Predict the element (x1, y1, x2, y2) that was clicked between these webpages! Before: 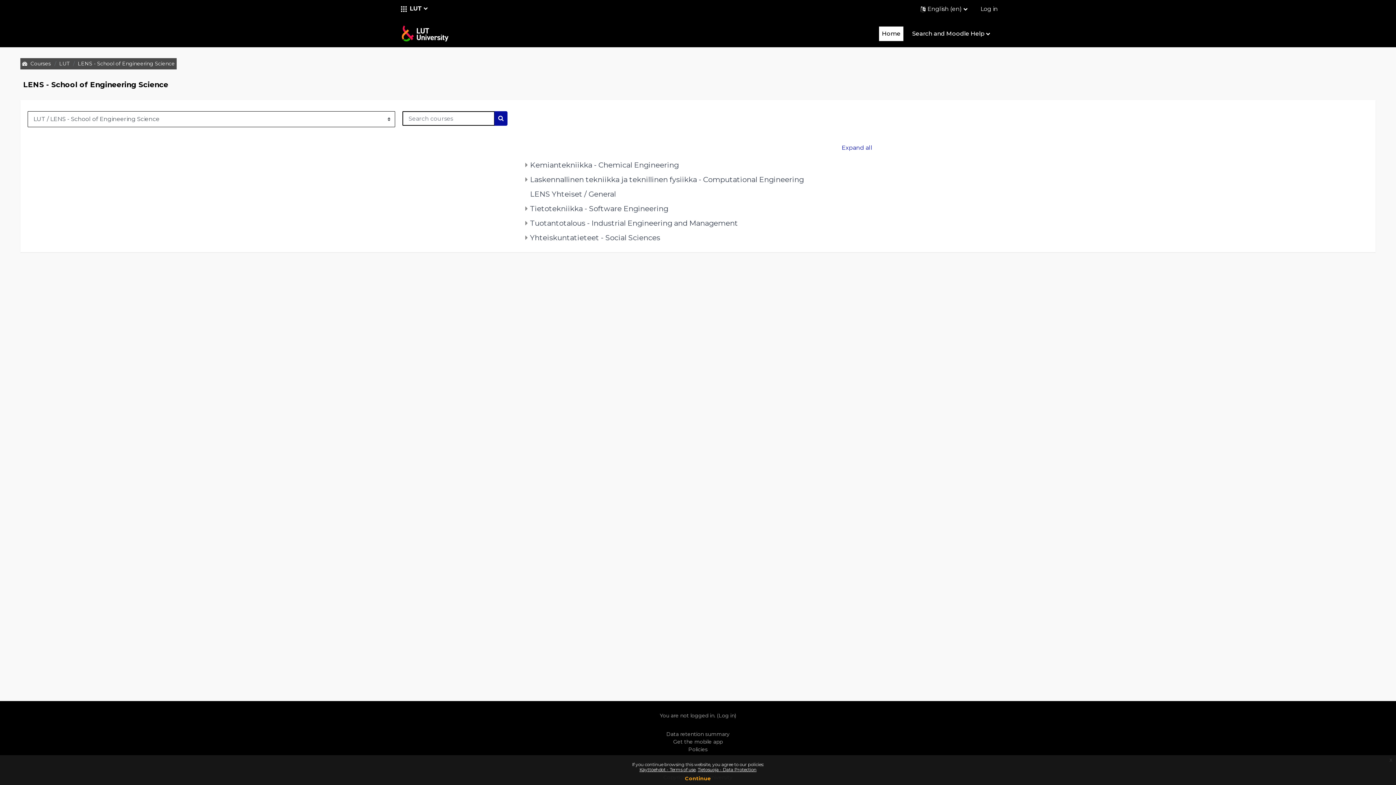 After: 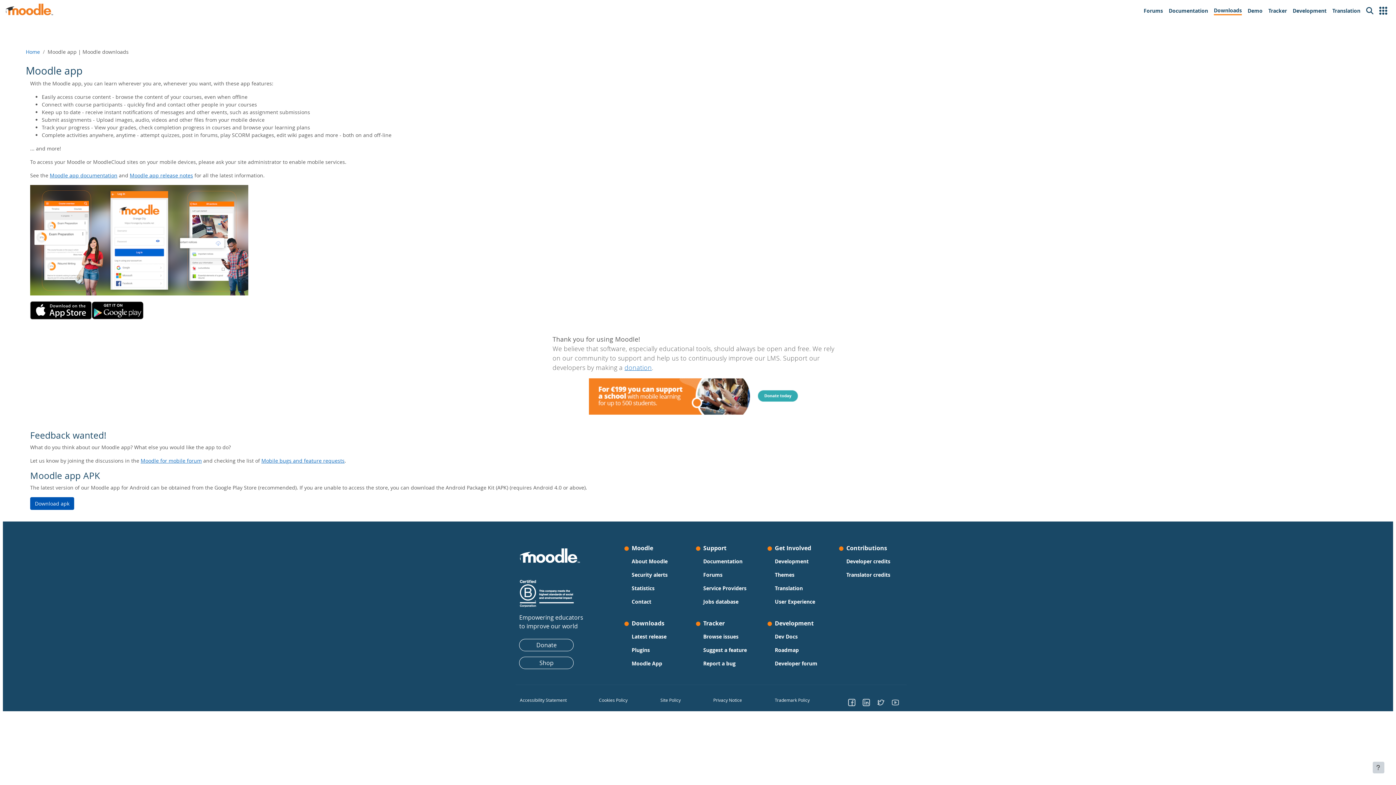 Action: bbox: (673, 738, 722, 745) label: Get the mobile app